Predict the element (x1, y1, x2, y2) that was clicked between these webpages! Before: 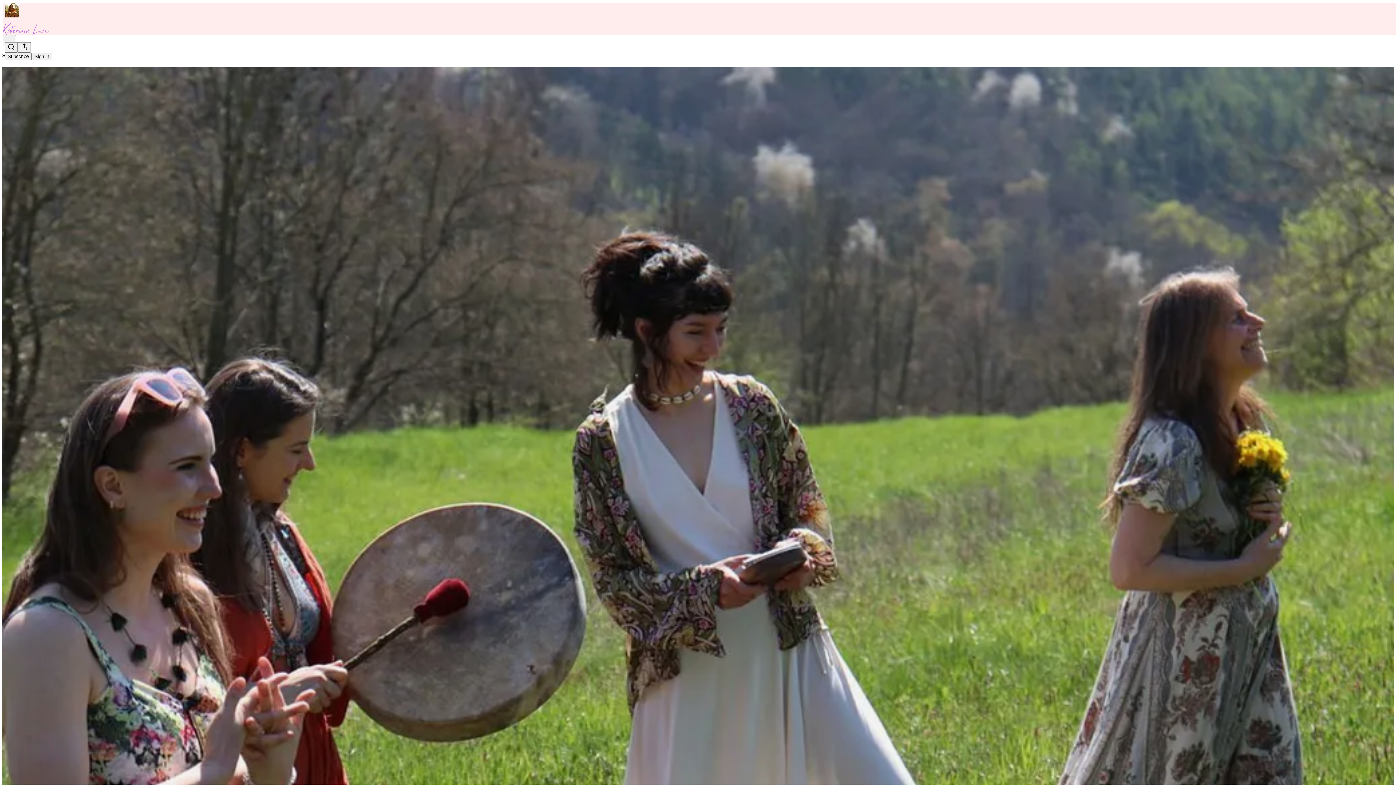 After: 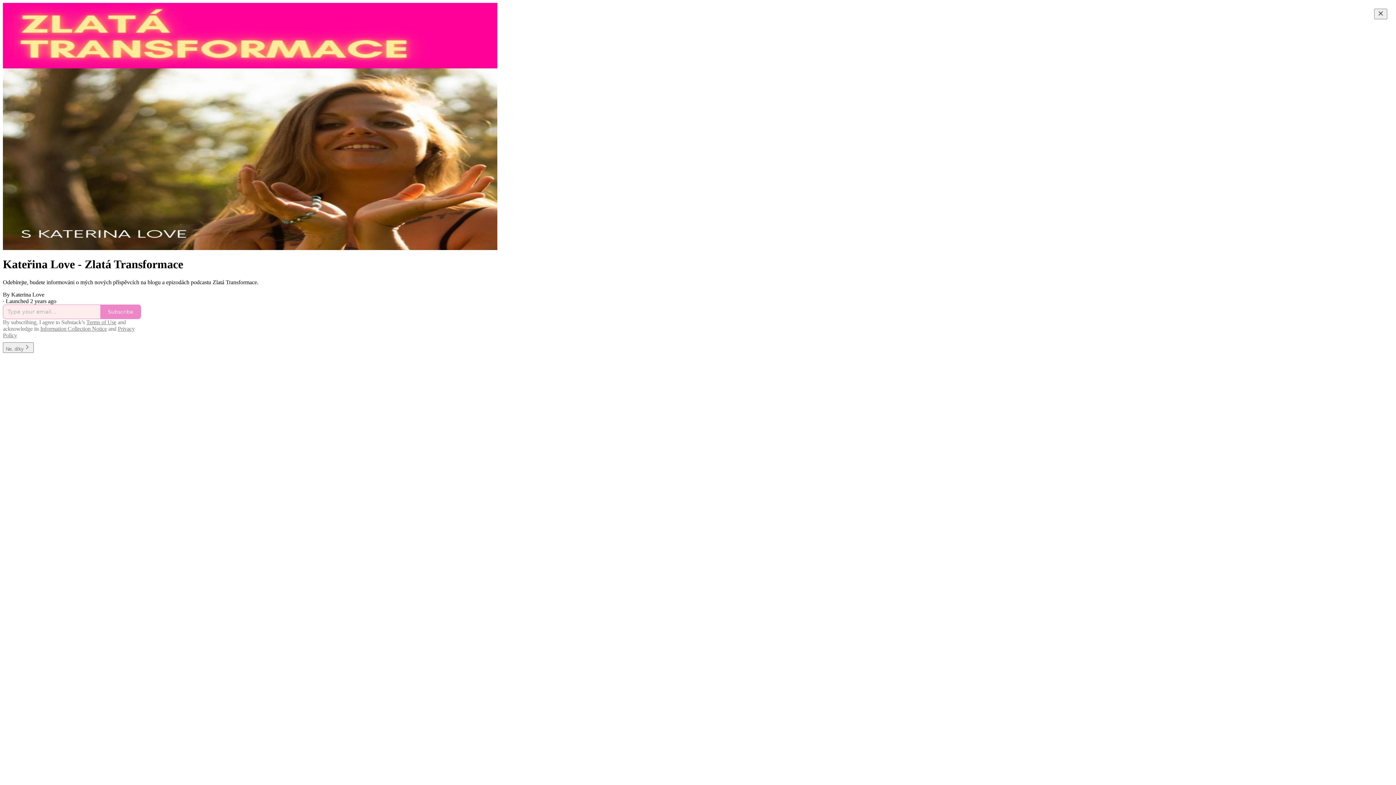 Action: bbox: (2, 23, 1399, 36)